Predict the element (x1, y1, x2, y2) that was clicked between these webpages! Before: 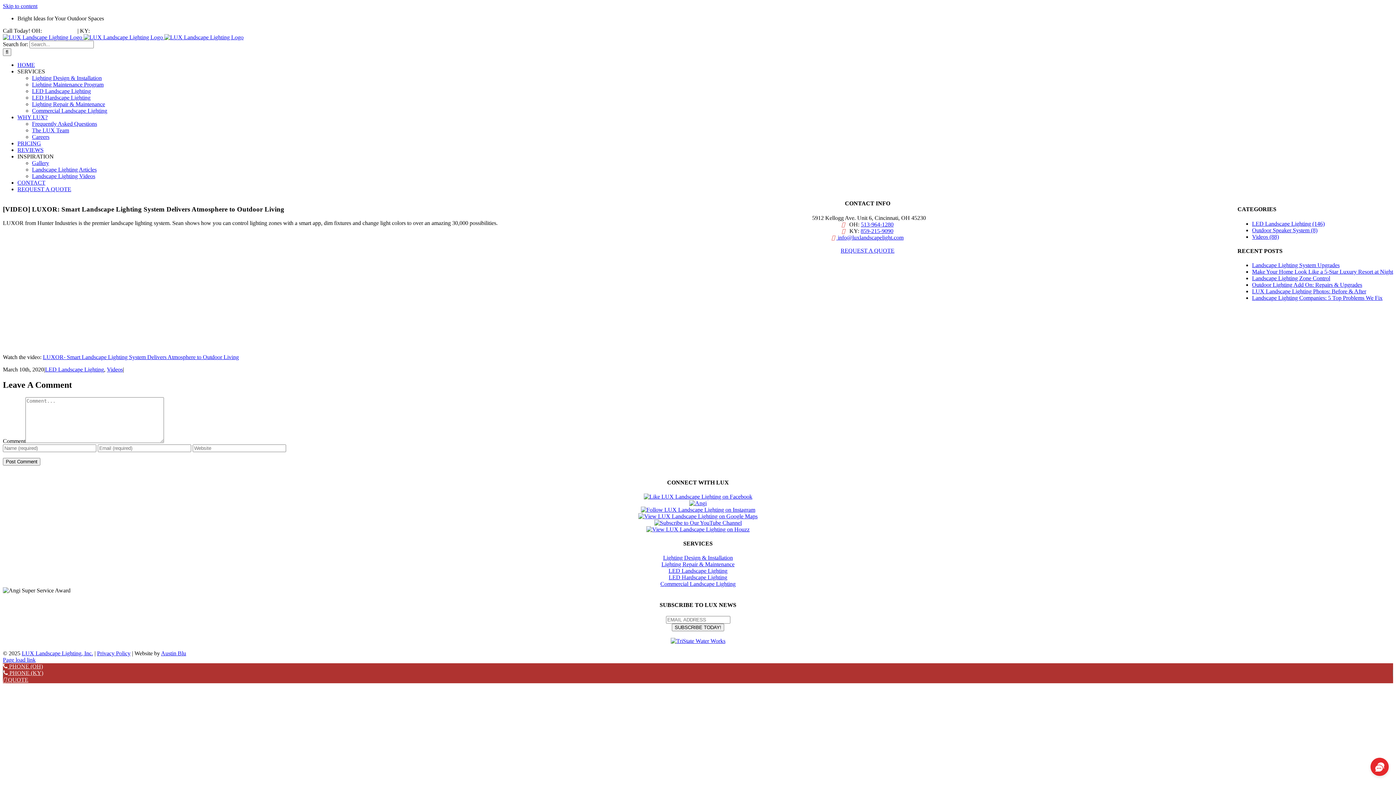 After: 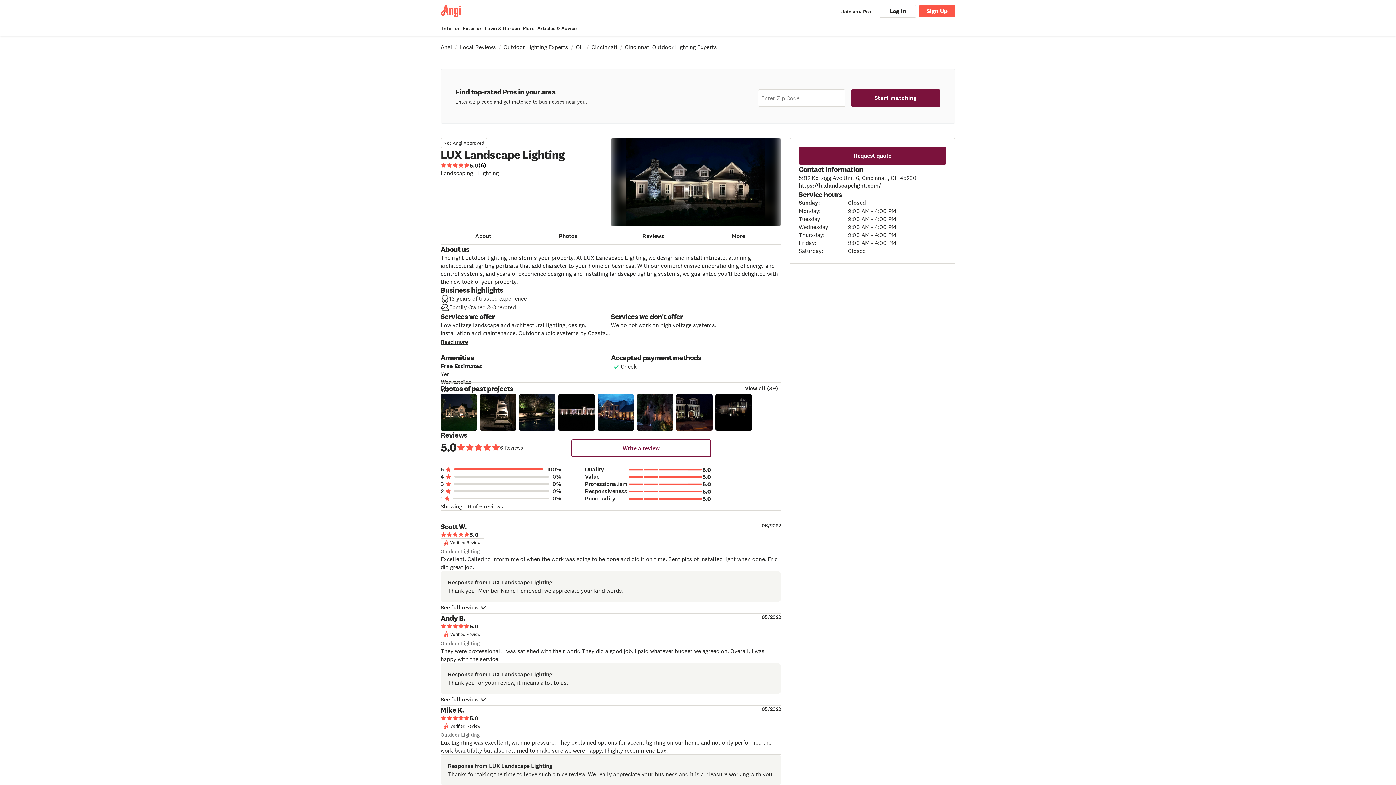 Action: bbox: (689, 500, 706, 506)